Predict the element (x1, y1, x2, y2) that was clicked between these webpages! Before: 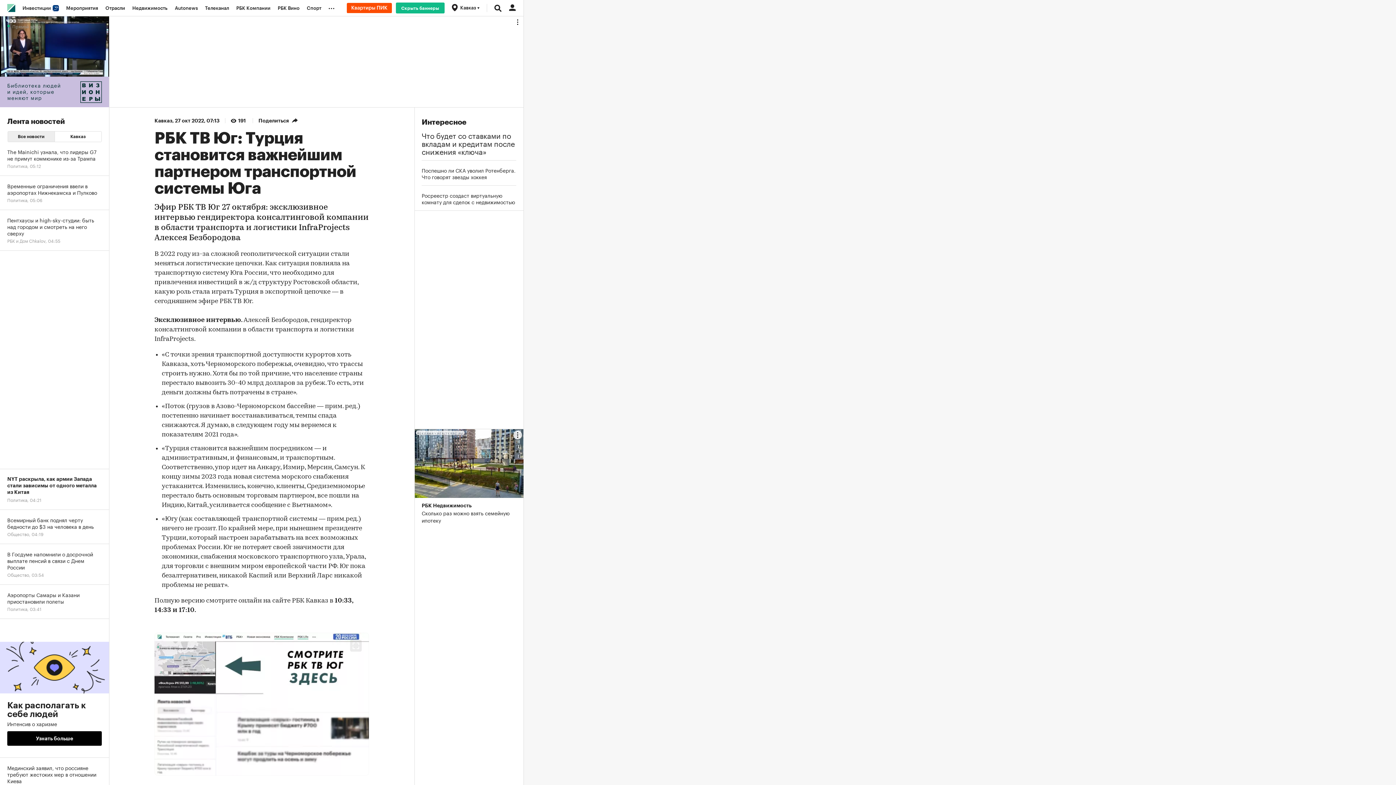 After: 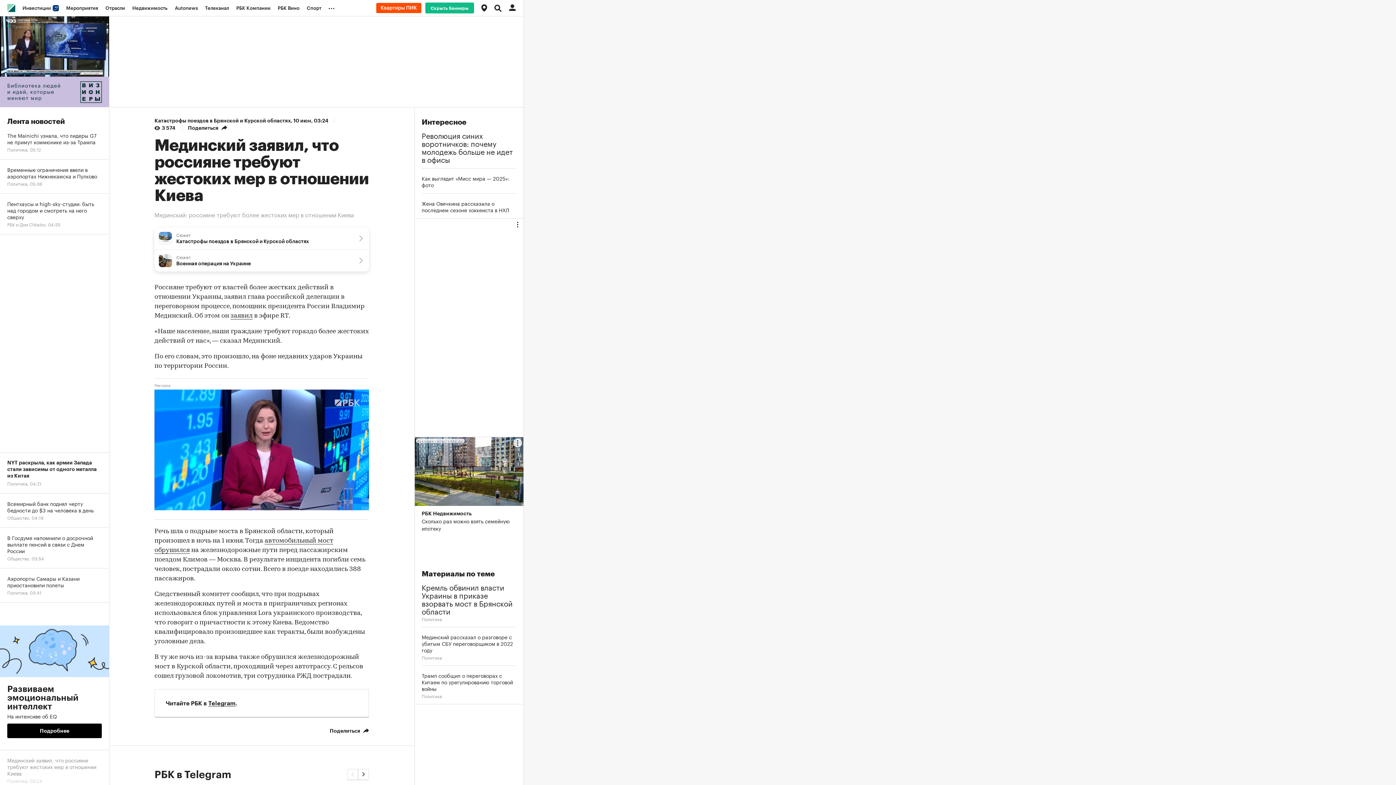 Action: bbox: (0, 758, 109, 798) label: Мединский заявил, что россияне требуют жестоких мер в отношении Киева
Политика, 03:24